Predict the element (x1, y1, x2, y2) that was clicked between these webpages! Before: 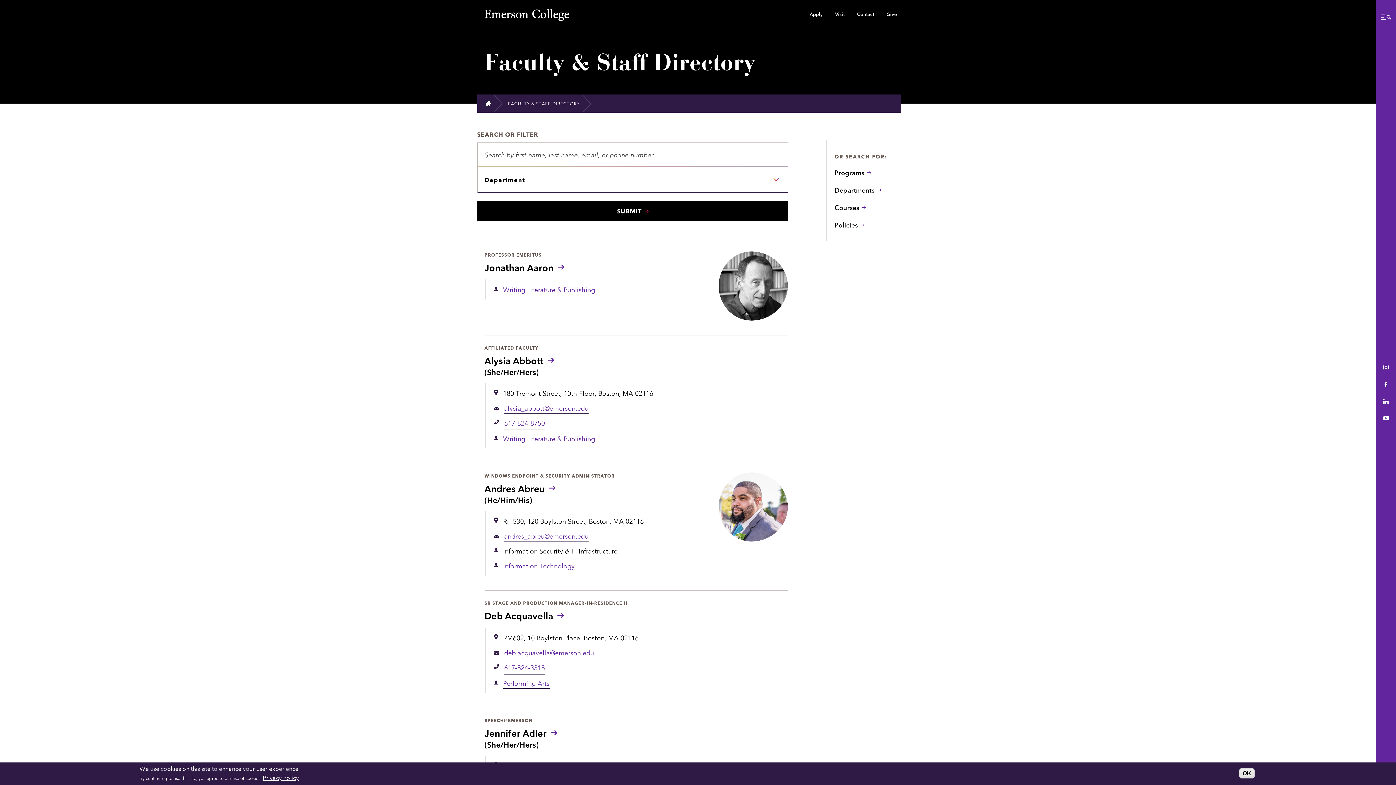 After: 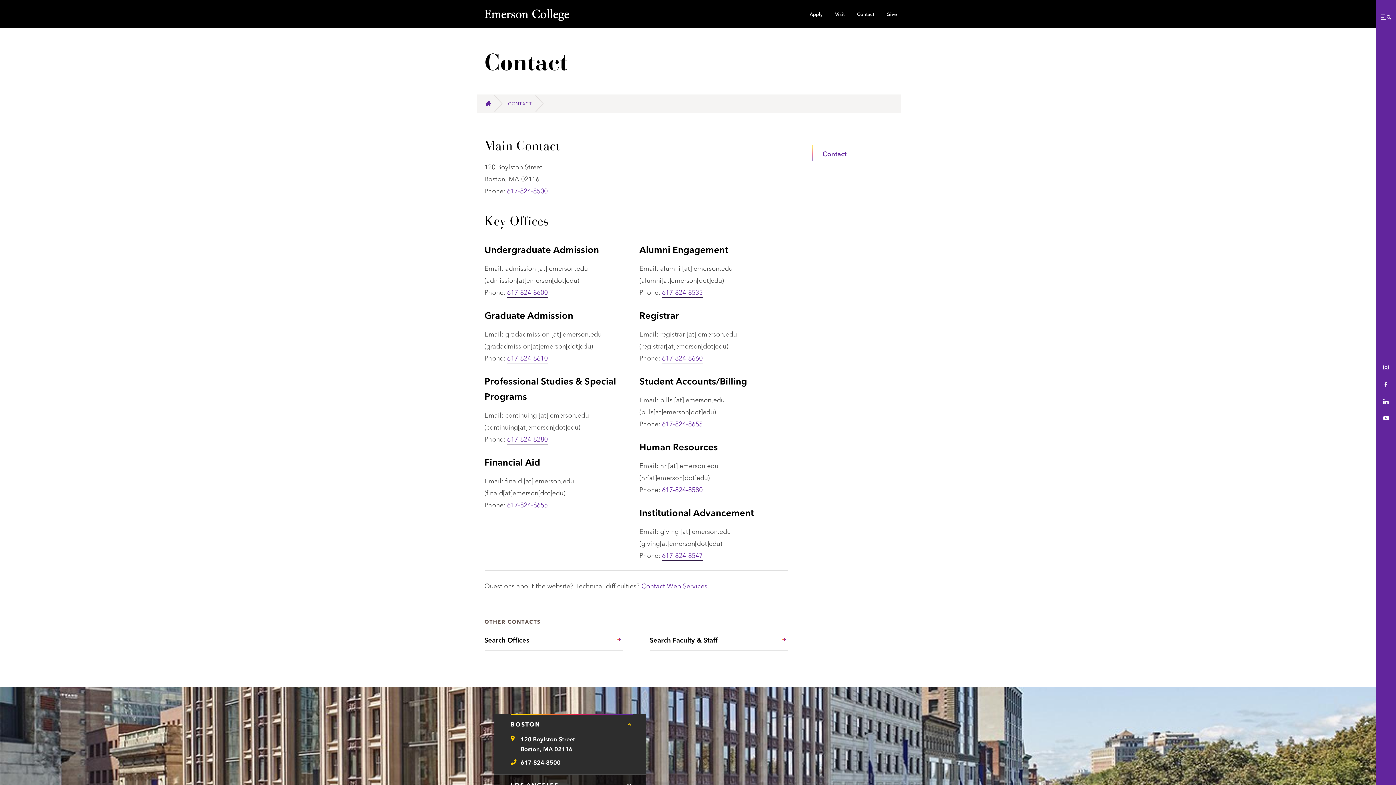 Action: label: Contact bbox: (851, 5, 880, 22)